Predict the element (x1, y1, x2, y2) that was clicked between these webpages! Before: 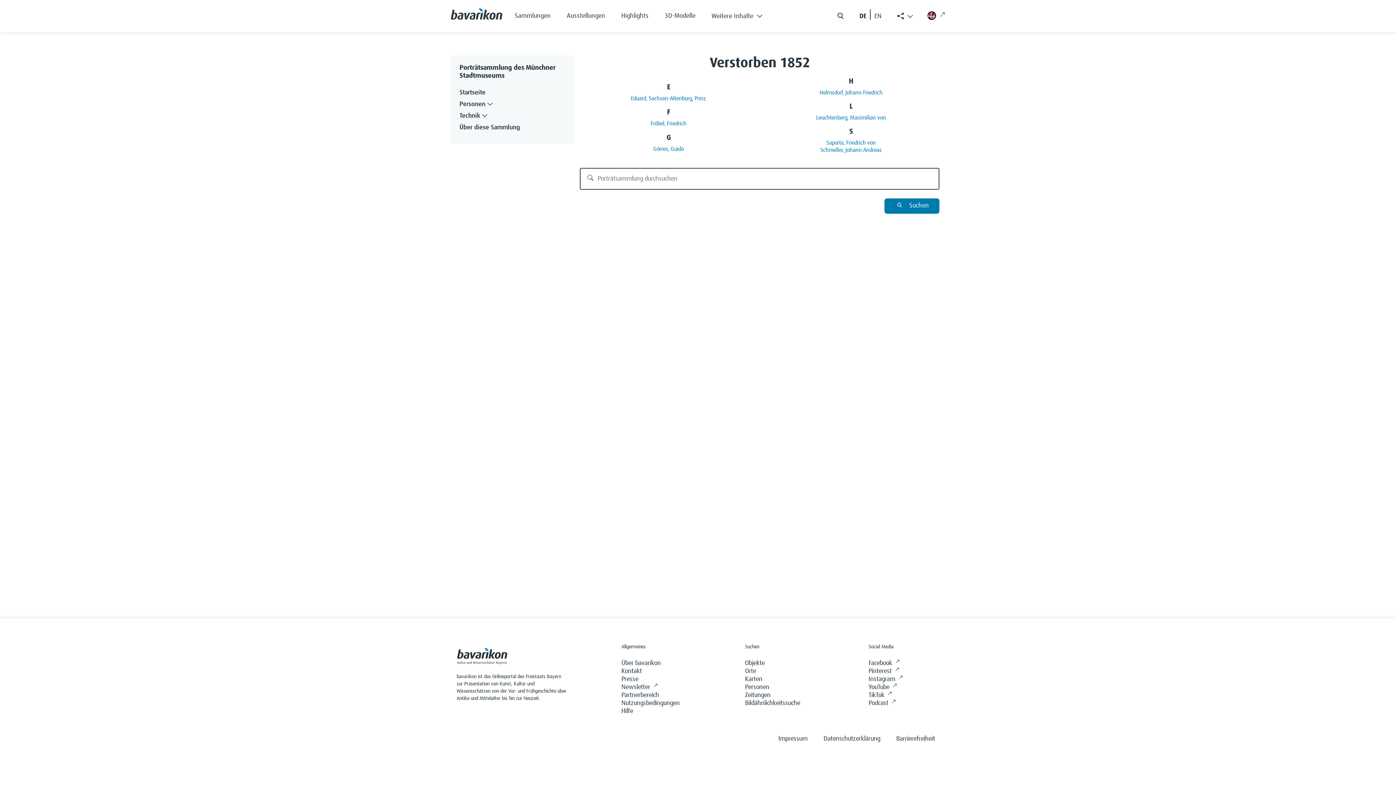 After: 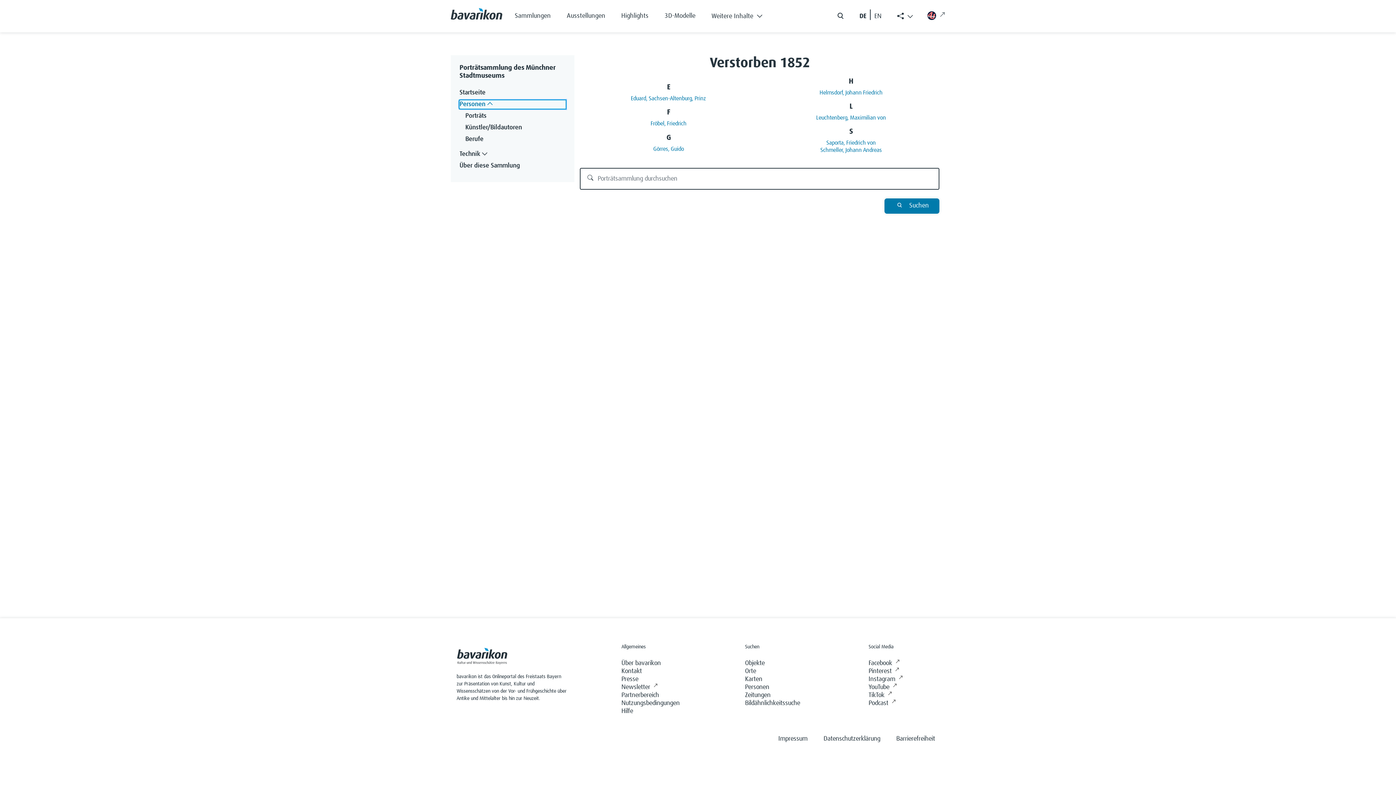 Action: bbox: (459, 100, 565, 108) label: Personen